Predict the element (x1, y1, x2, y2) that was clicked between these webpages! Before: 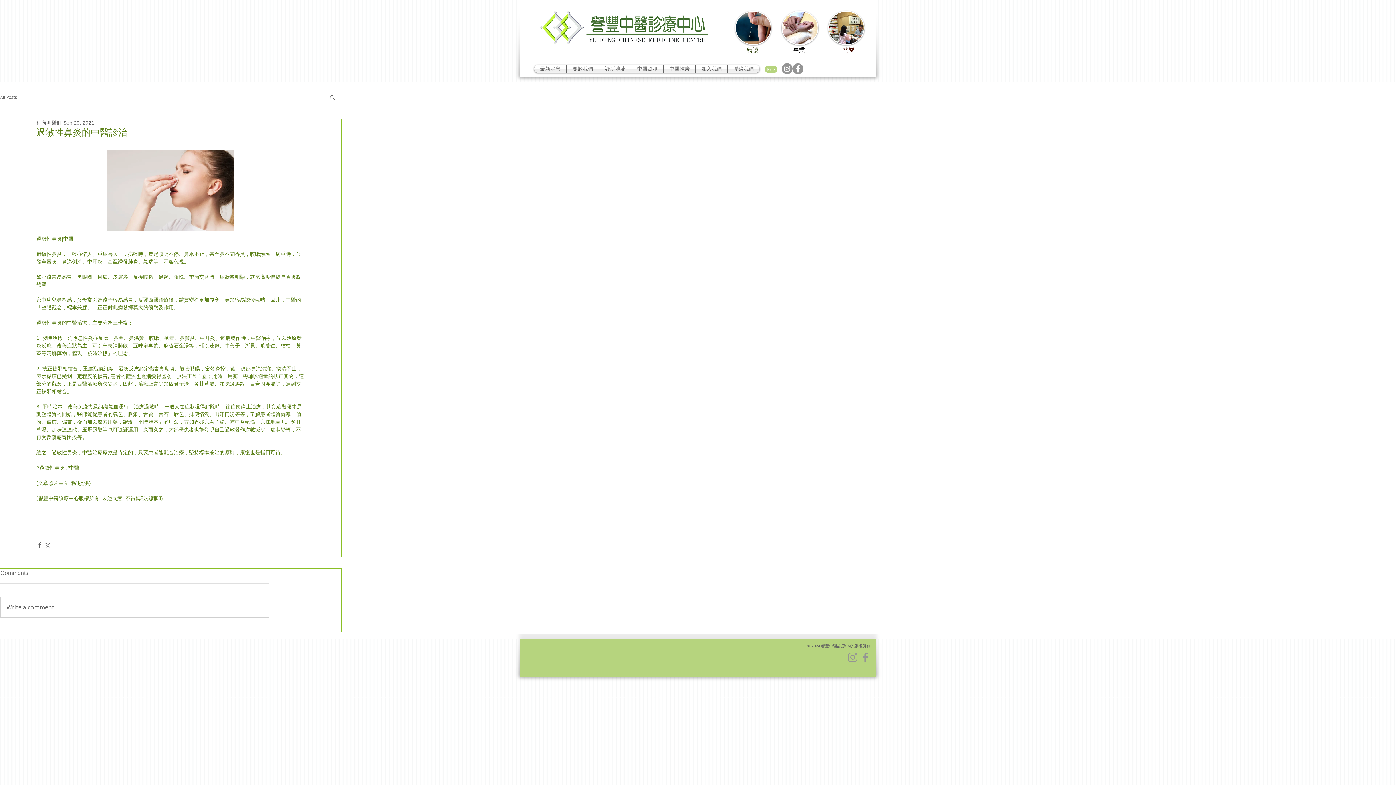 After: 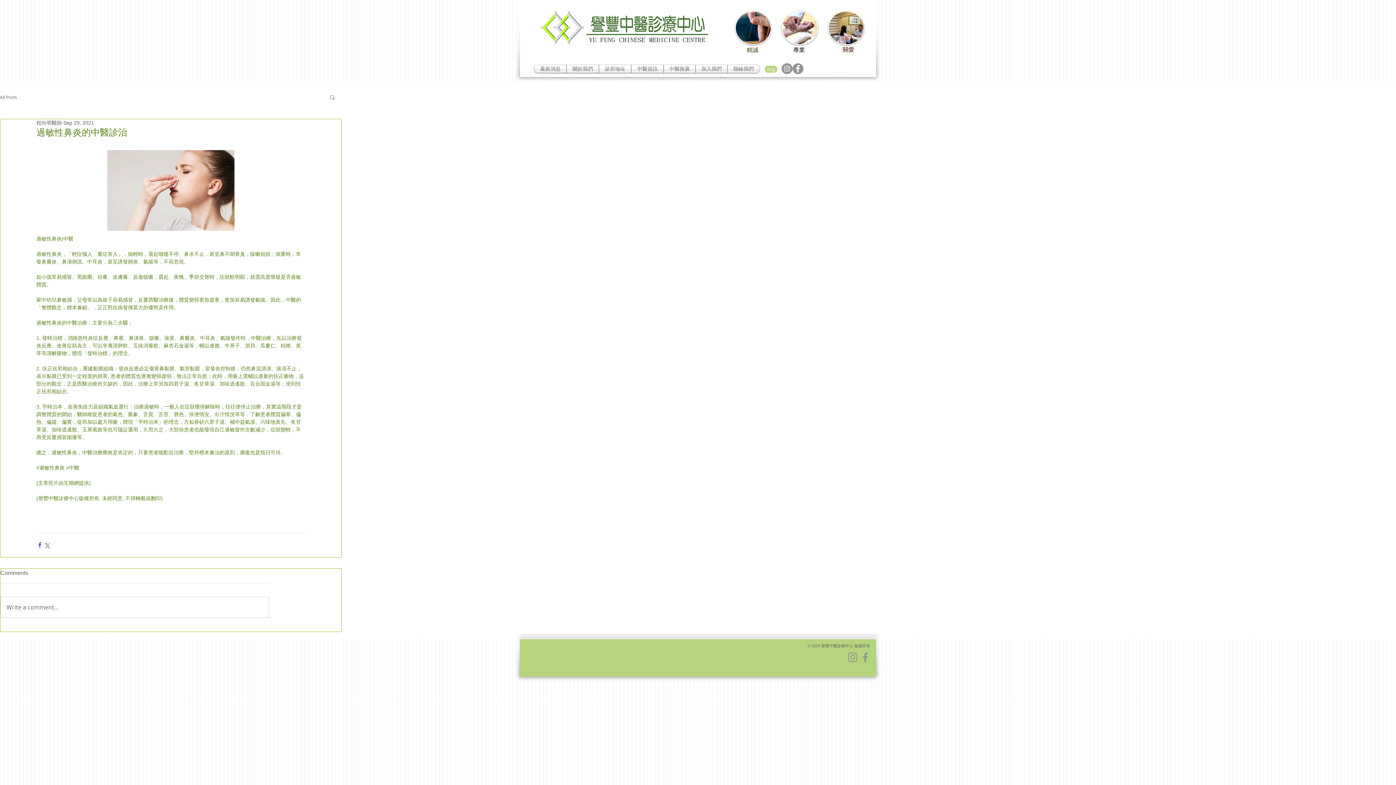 Action: bbox: (36, 541, 43, 548) label: Share via Facebook